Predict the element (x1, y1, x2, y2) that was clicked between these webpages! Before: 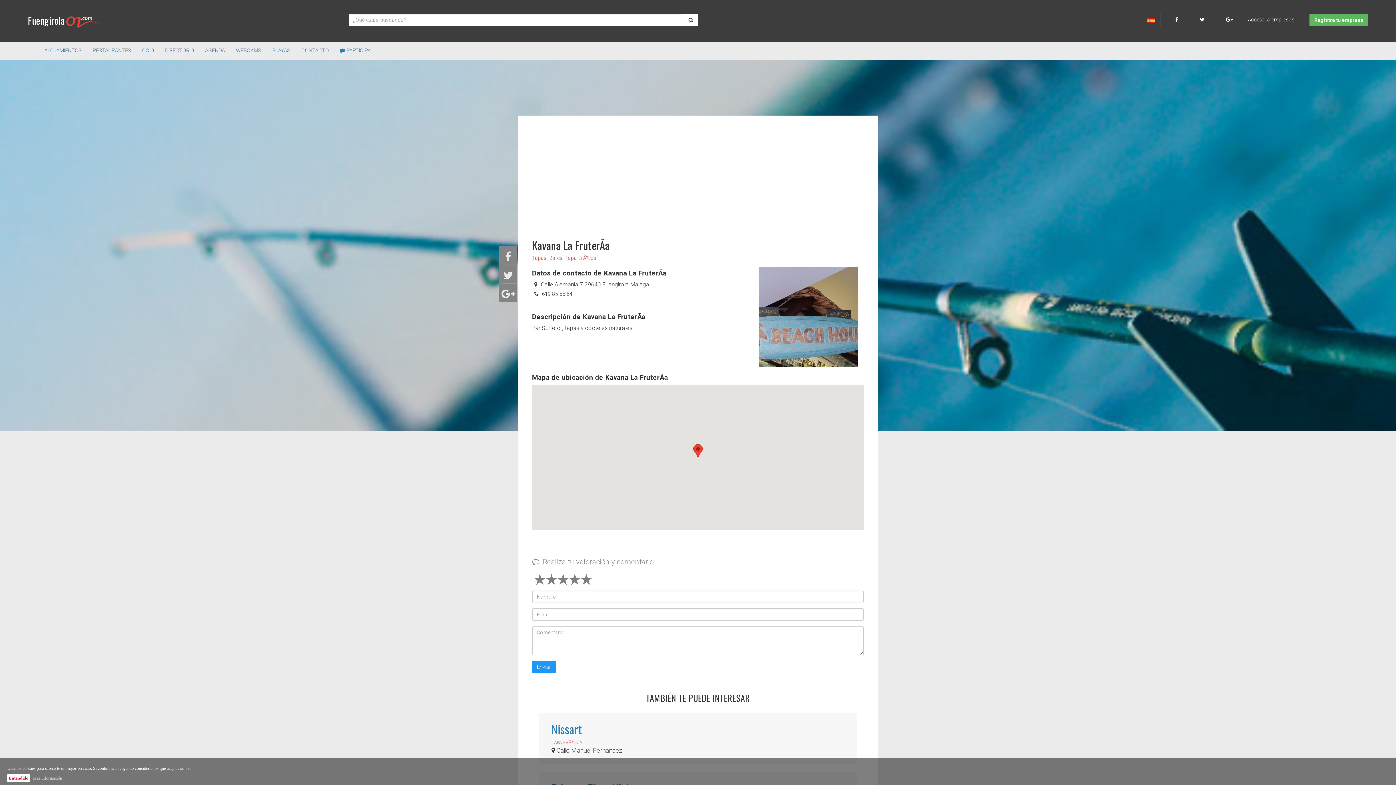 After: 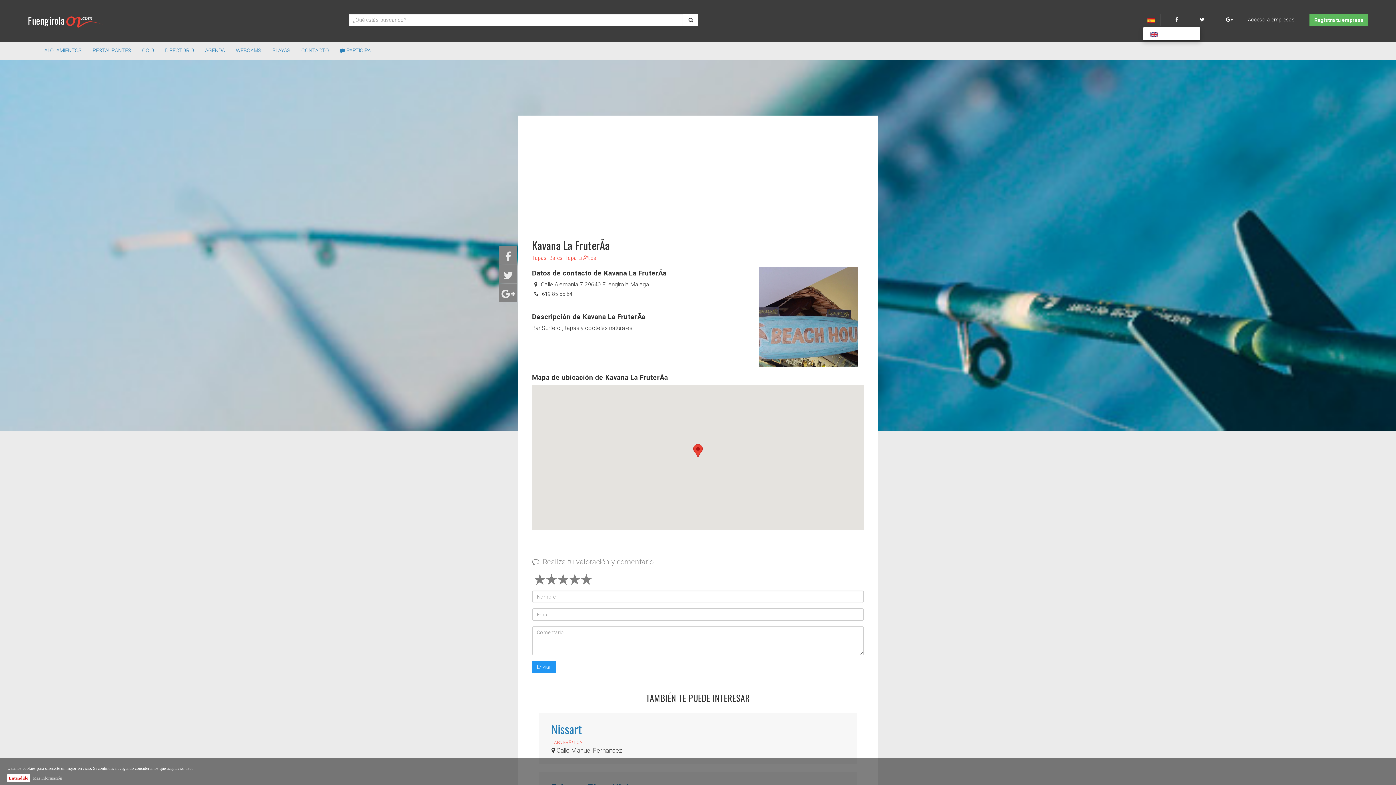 Action: bbox: (1142, 13, 1160, 26)